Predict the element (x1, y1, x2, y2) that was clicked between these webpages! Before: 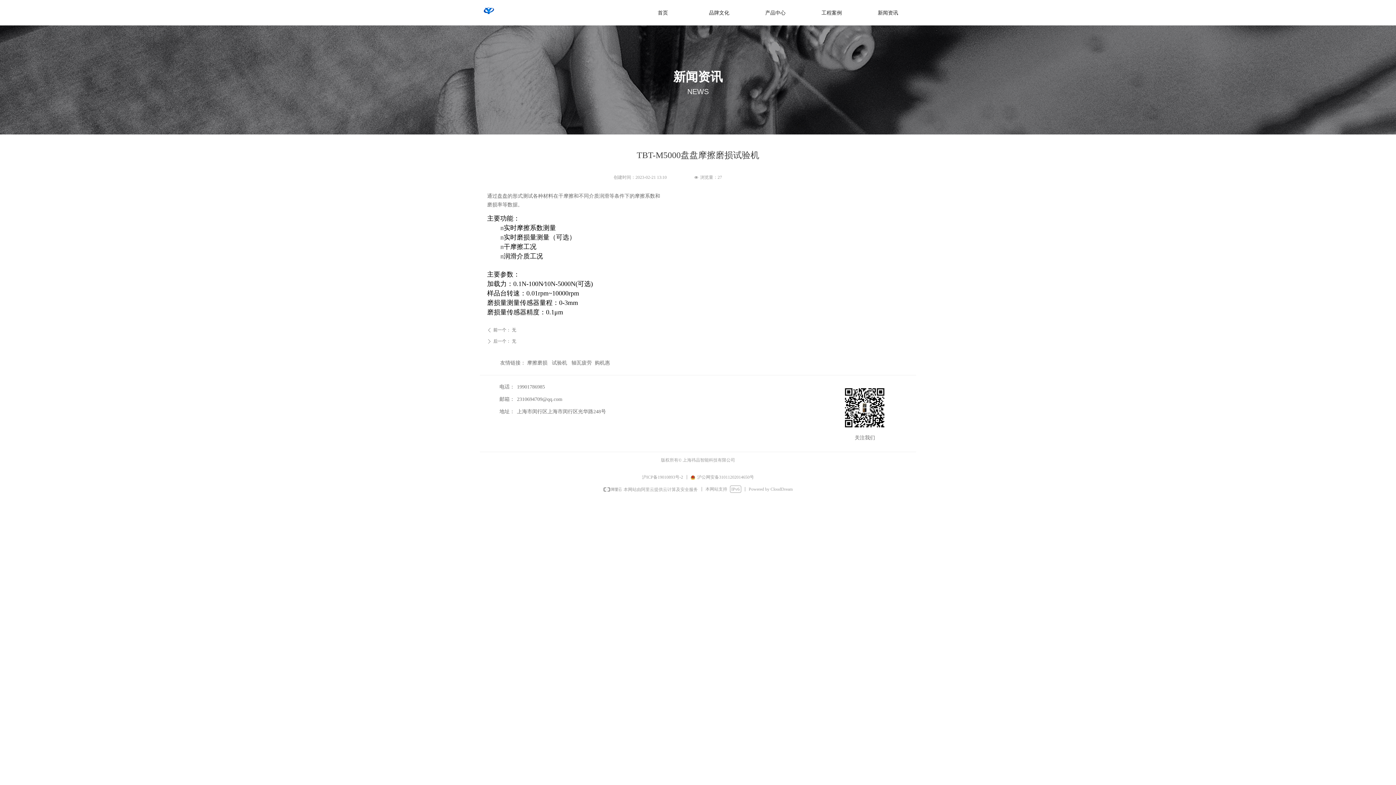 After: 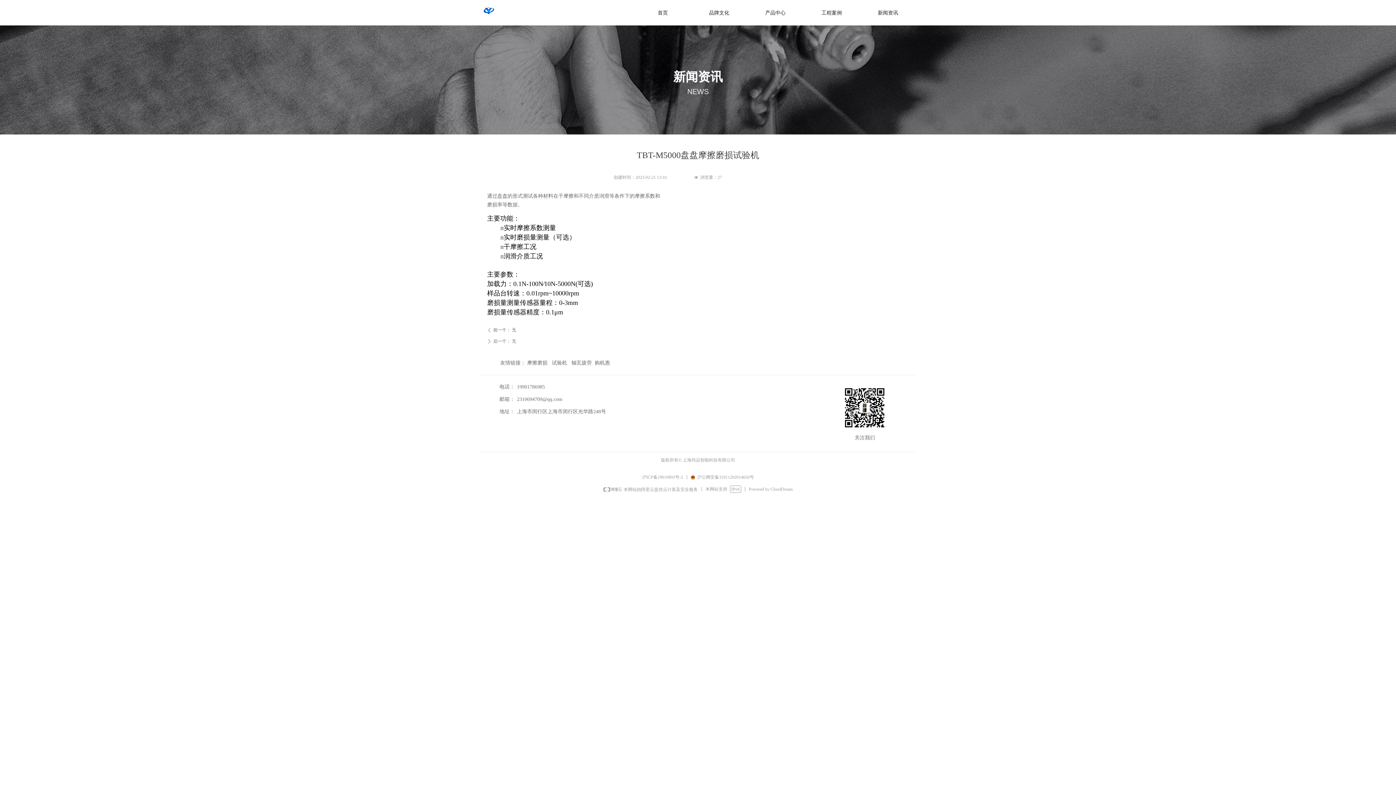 Action: label: 地址：
上海市闵行区上海市闵行区光华路248号 bbox: (499, 408, 616, 415)